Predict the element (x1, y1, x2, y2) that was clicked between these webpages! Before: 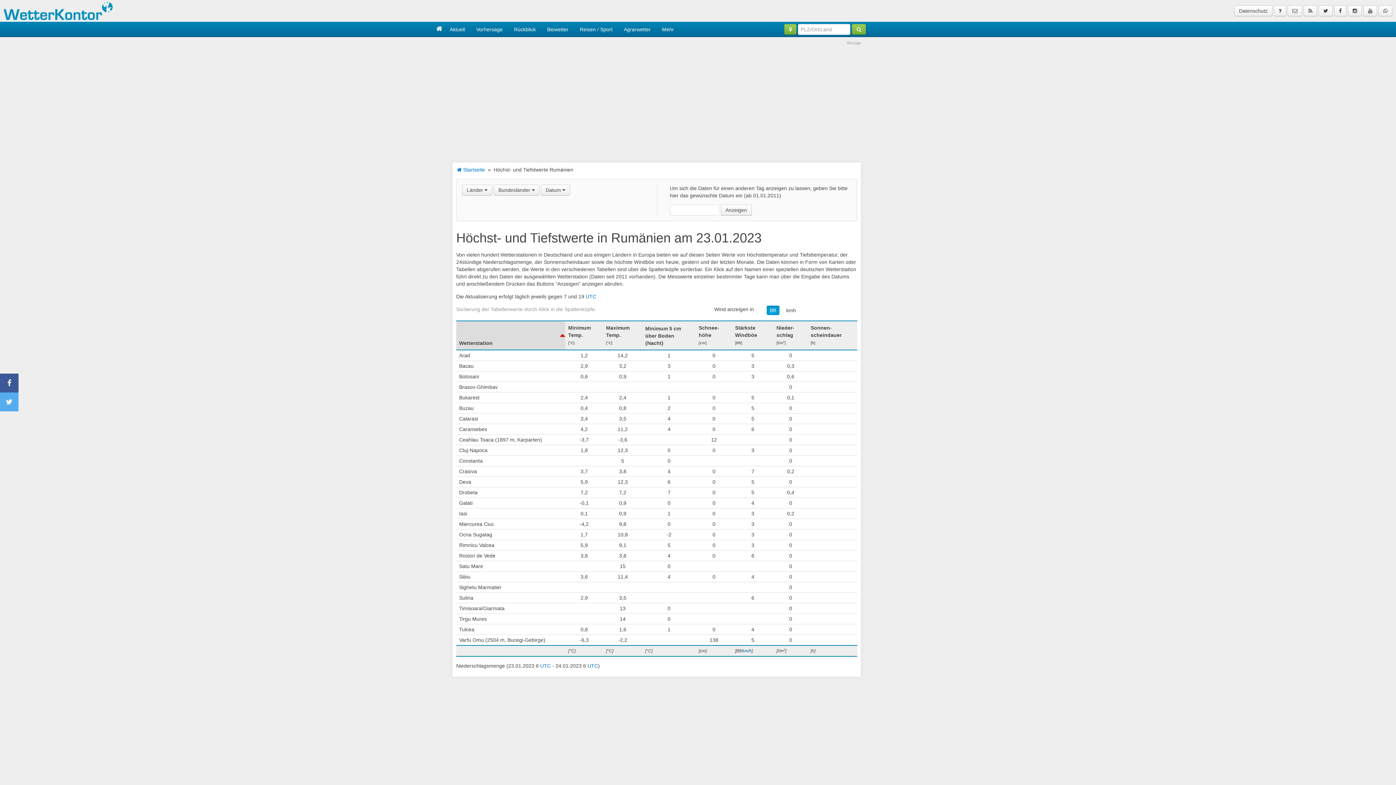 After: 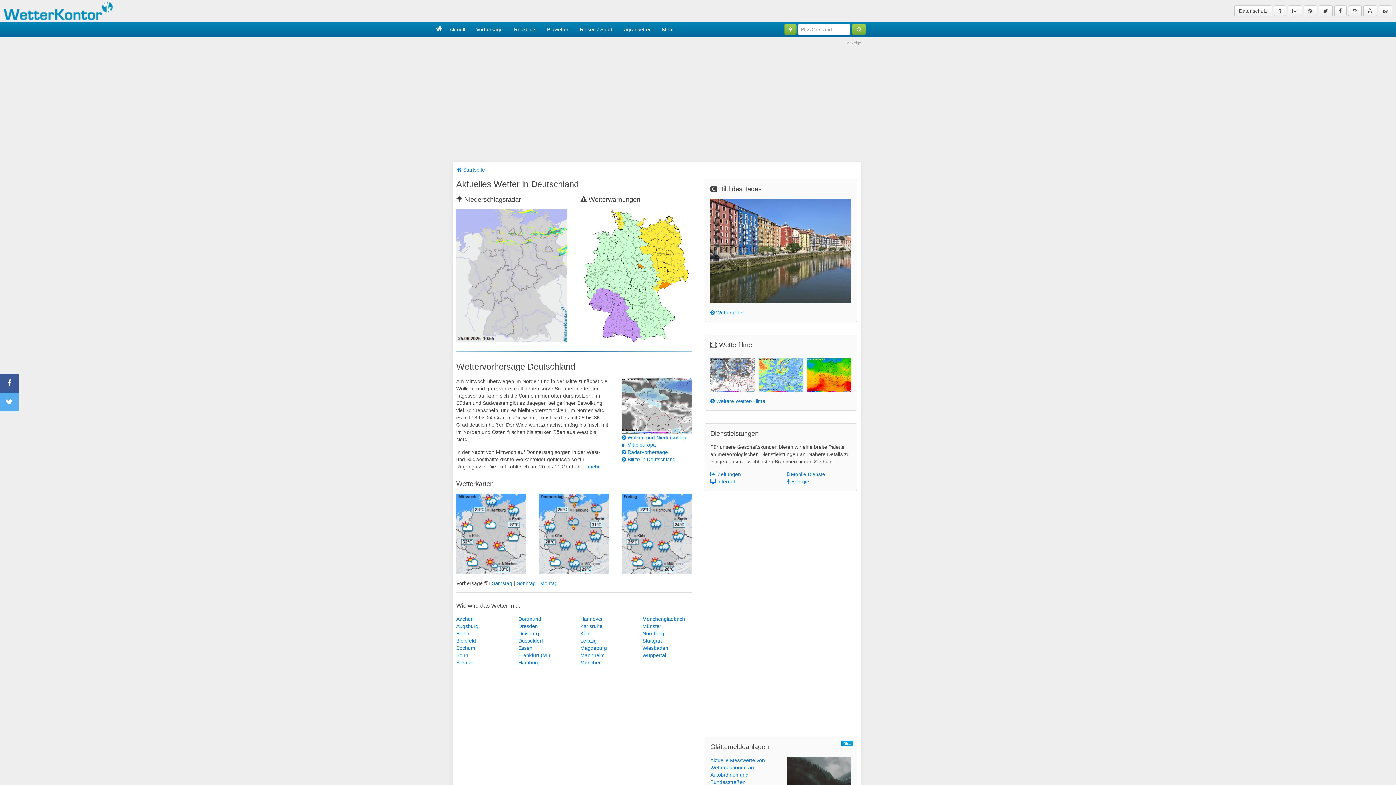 Action: bbox: (3, 0, 112, 20)